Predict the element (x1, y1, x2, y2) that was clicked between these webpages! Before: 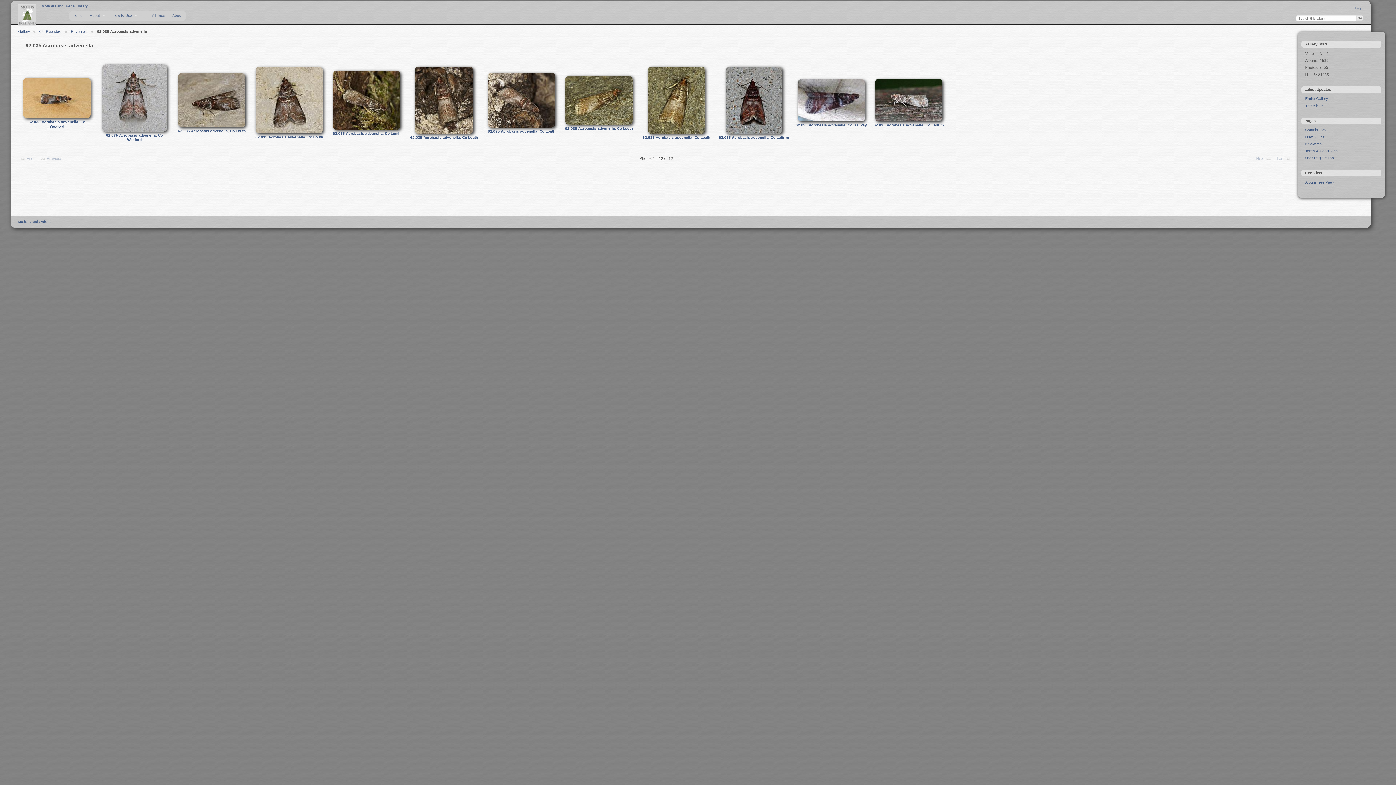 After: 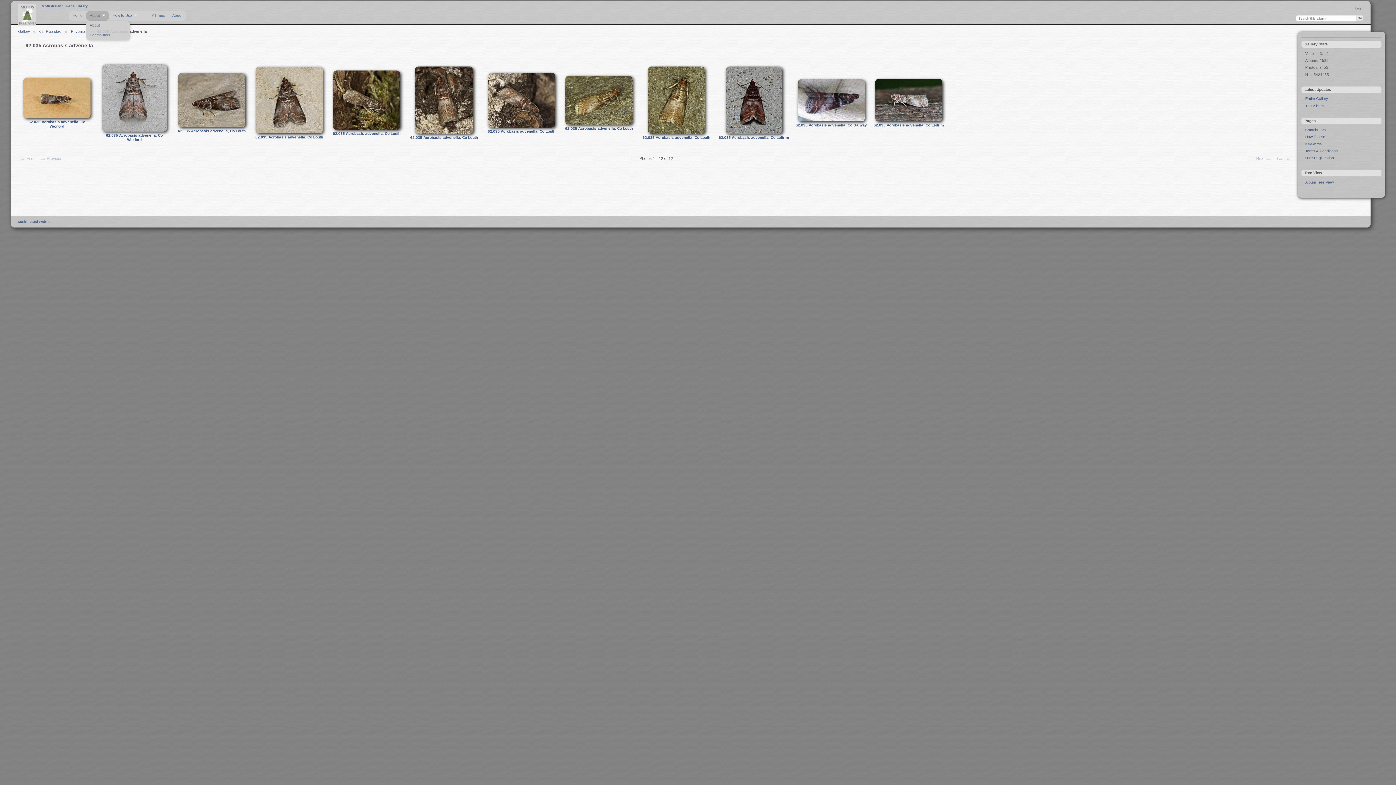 Action: label: About bbox: (86, 10, 109, 20)